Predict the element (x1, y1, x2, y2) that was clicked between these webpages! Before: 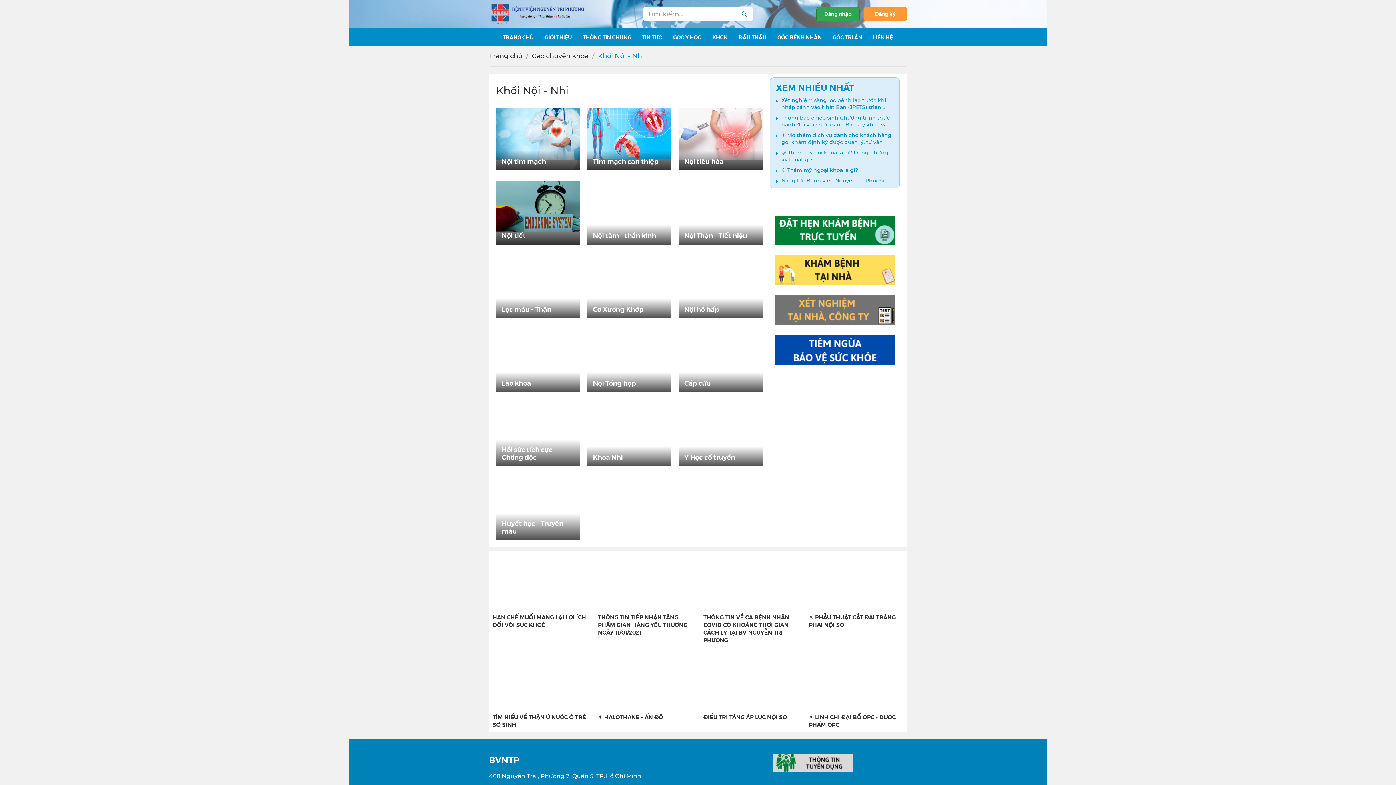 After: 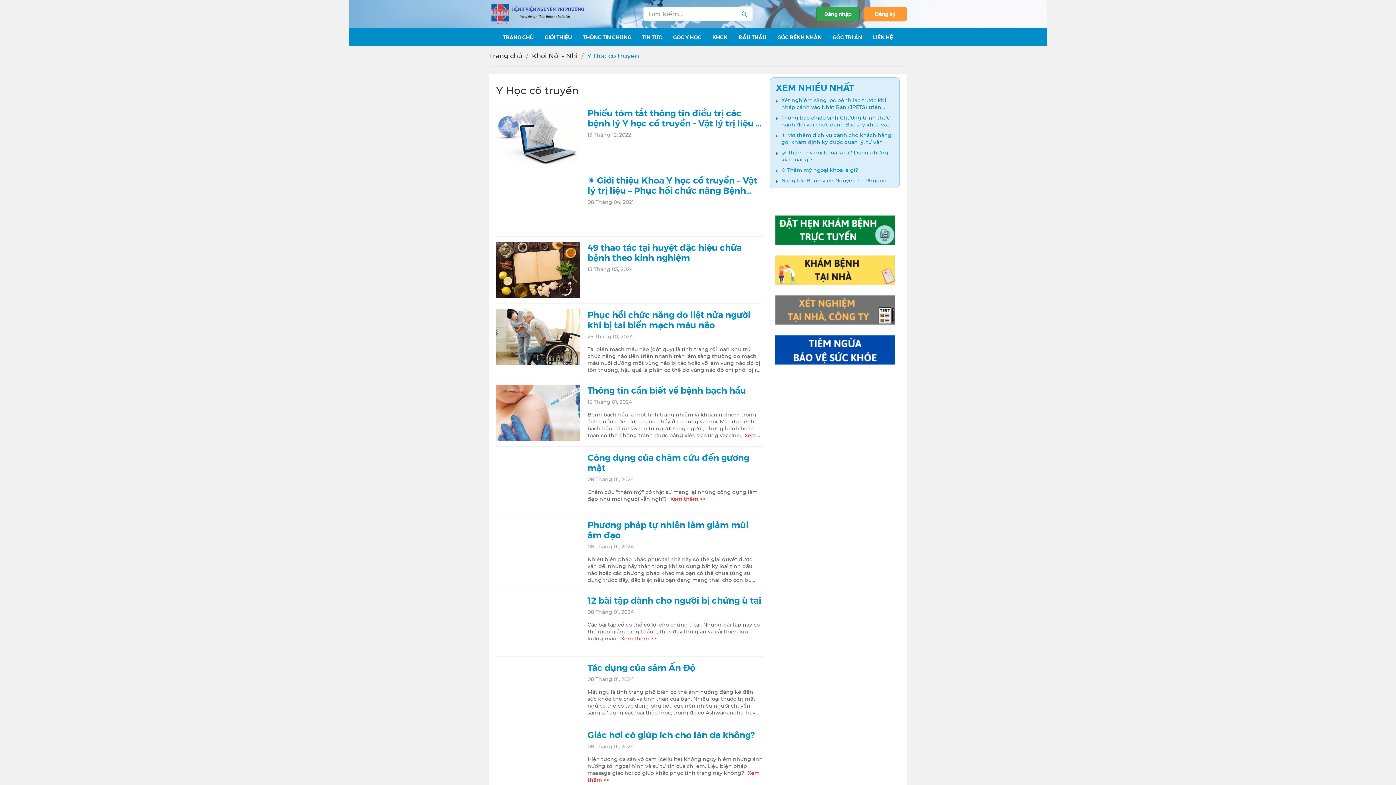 Action: bbox: (678, 403, 763, 466) label: Y Học cổ truyền